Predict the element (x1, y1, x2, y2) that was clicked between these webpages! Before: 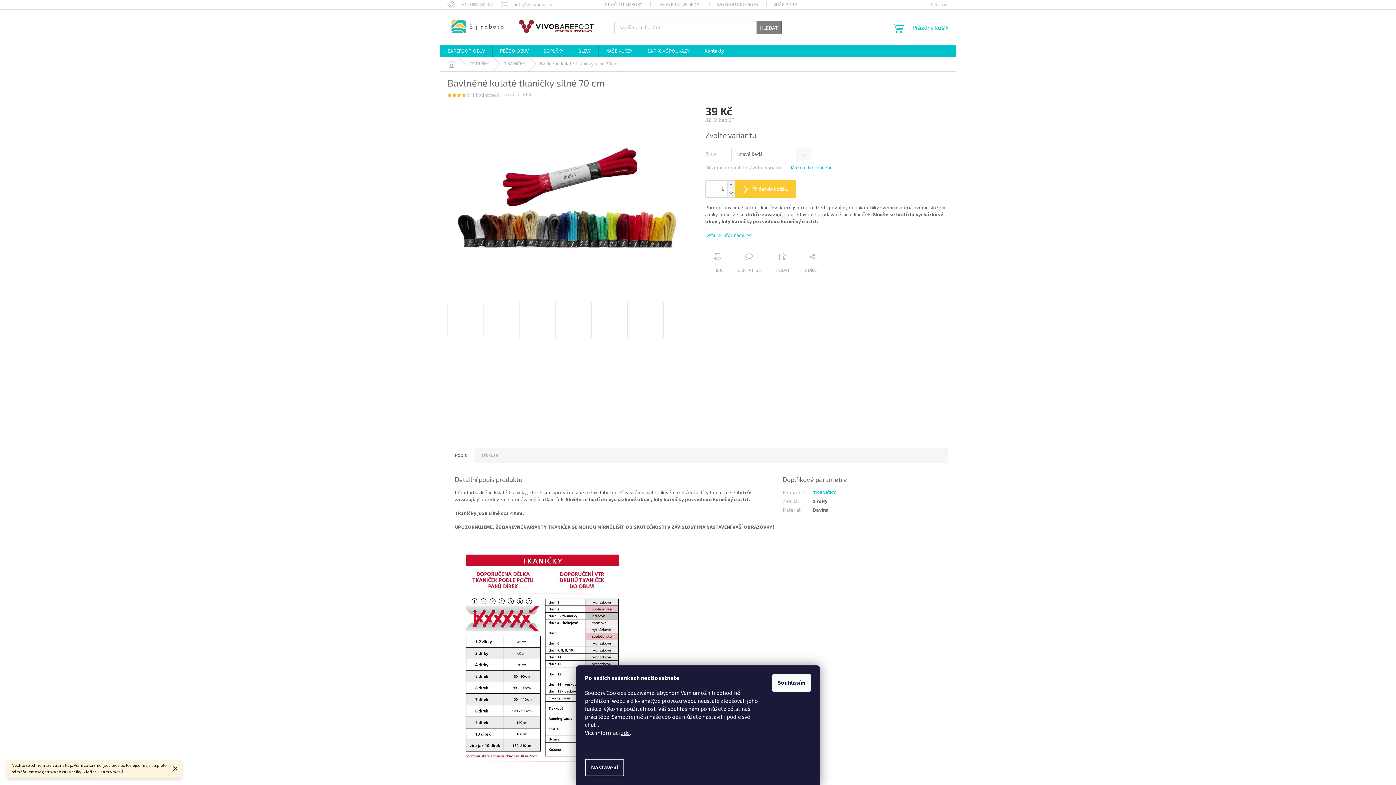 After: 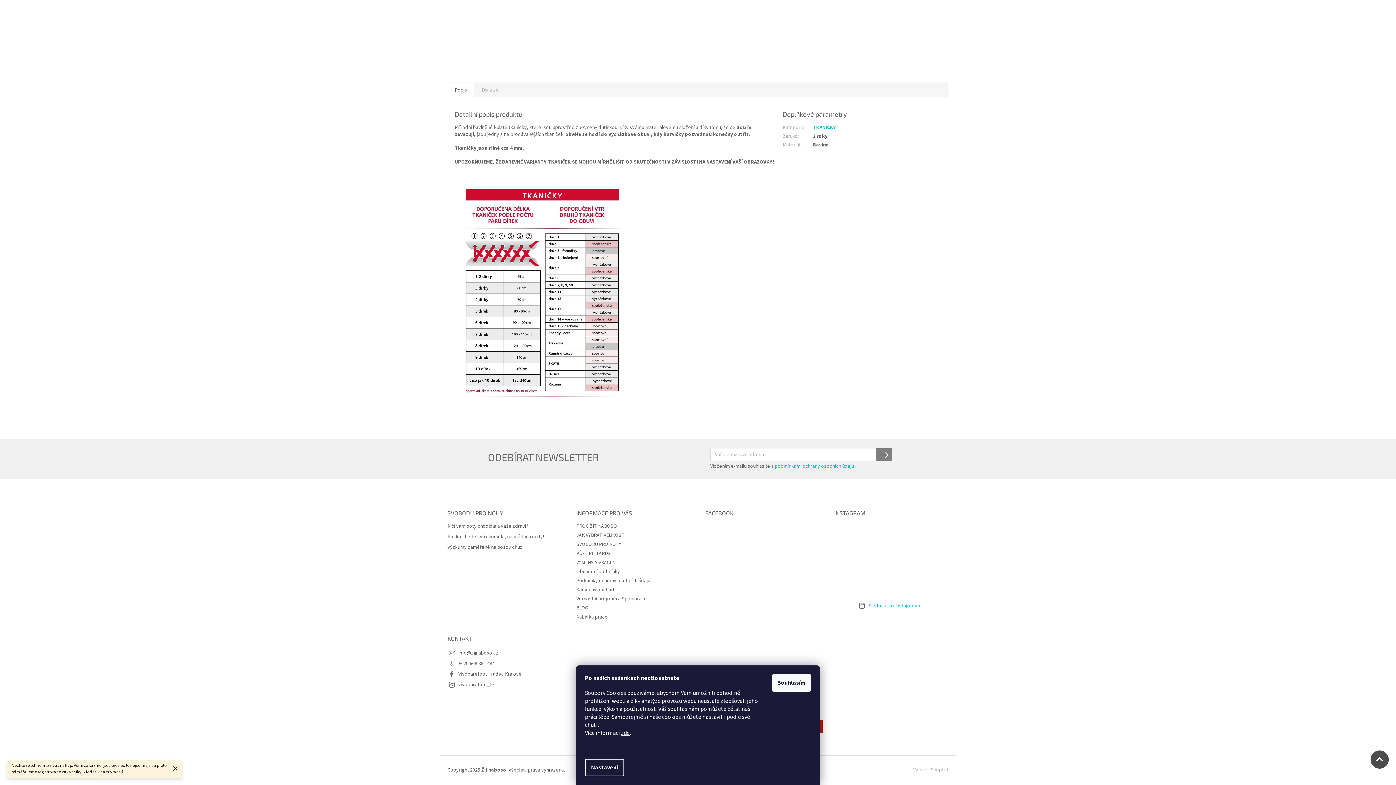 Action: bbox: (705, 232, 751, 239) label: Detailní informace